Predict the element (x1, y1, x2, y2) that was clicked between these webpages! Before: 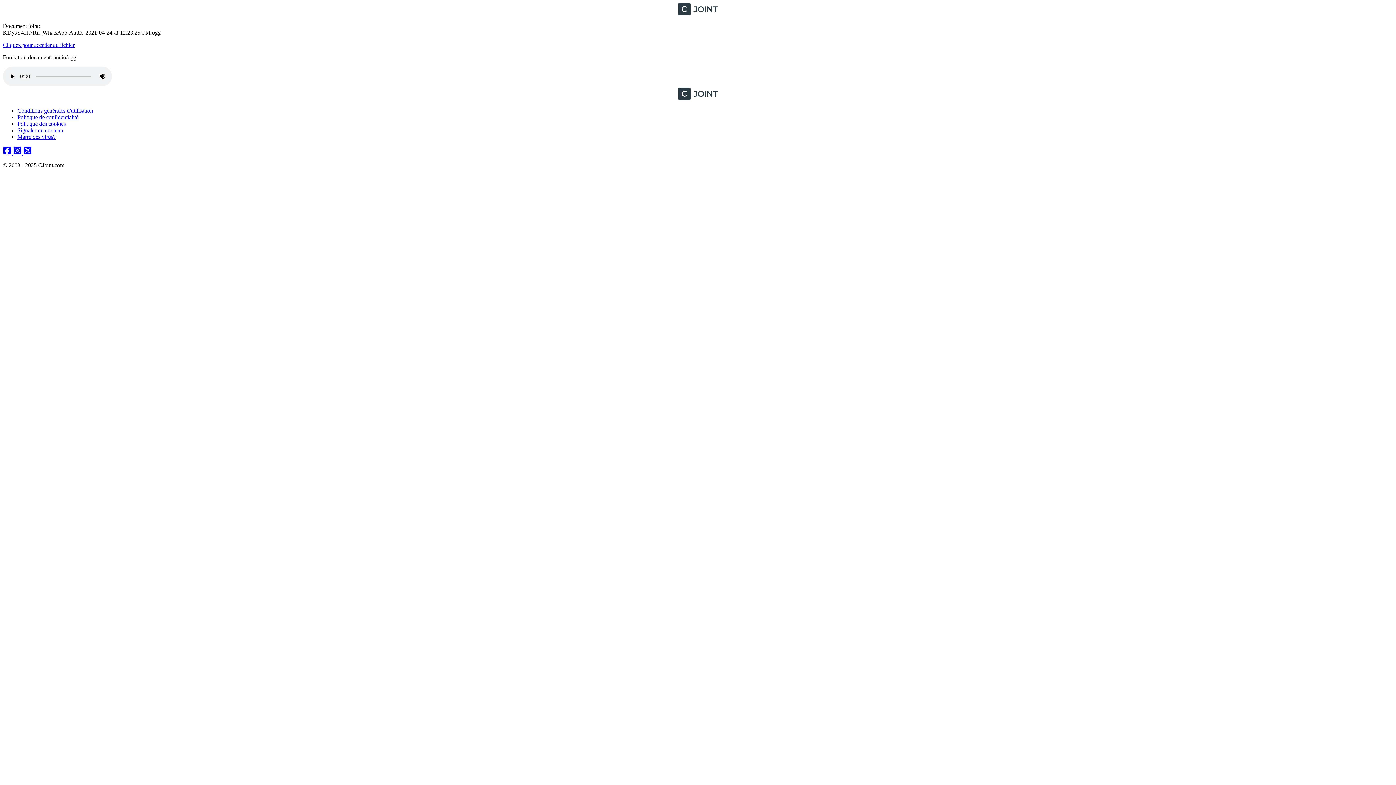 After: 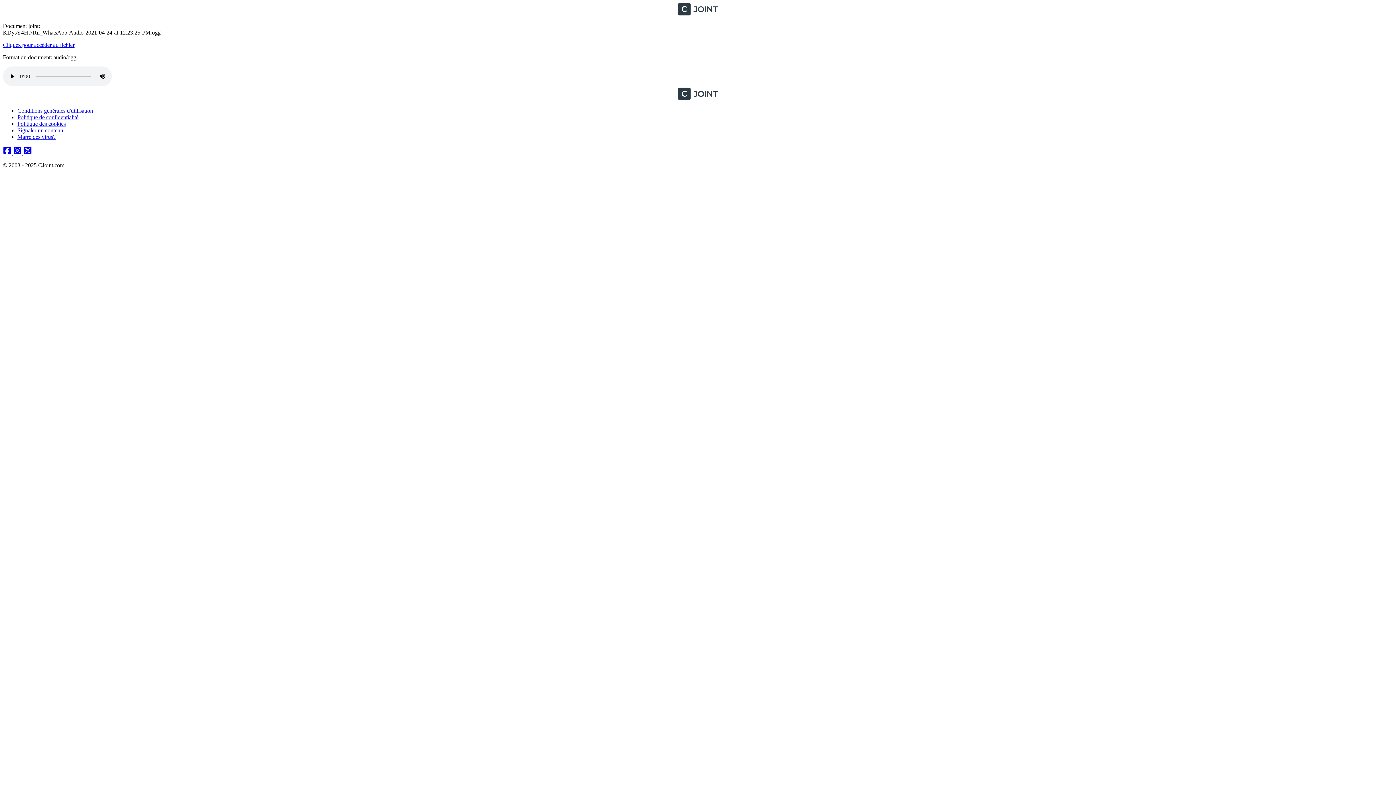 Action: bbox: (13, 149, 23, 156) label: Instagram